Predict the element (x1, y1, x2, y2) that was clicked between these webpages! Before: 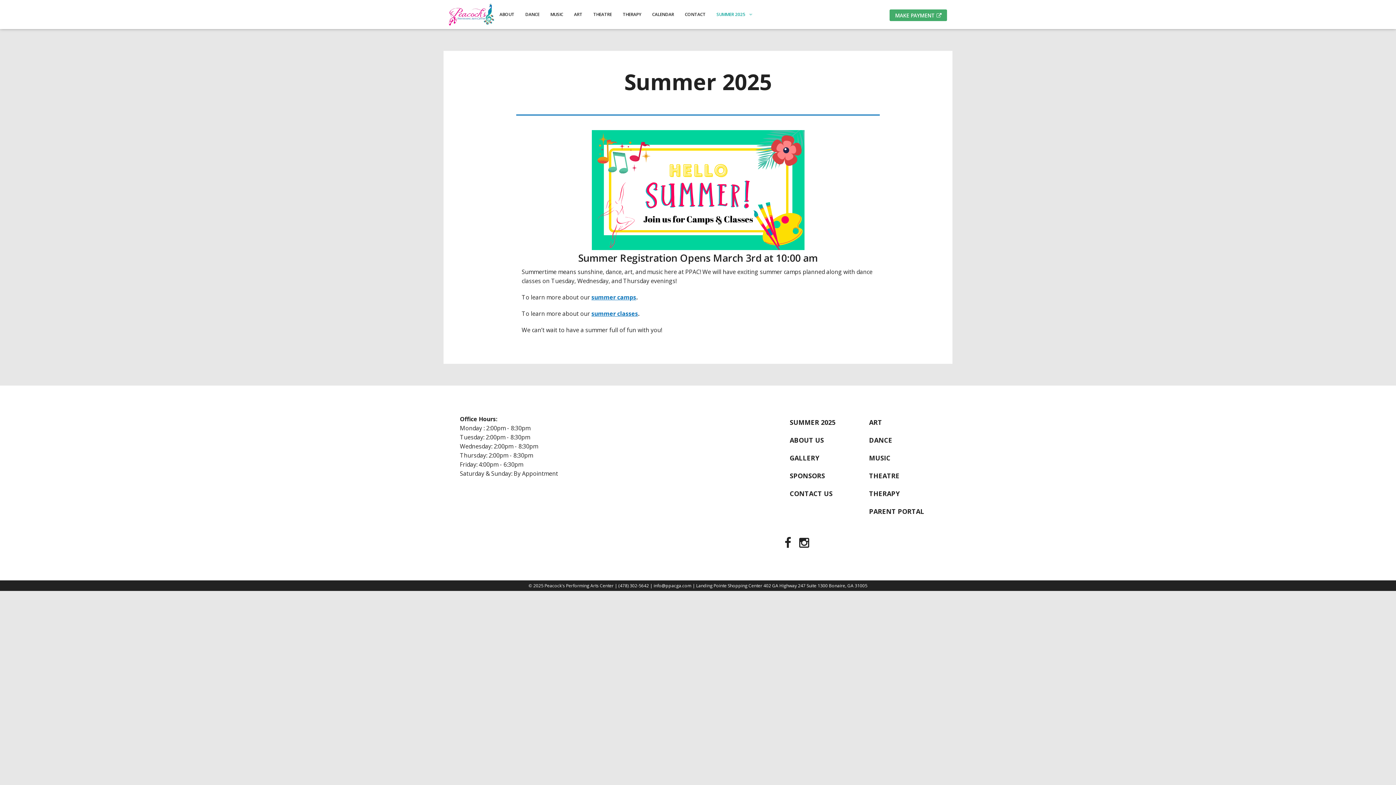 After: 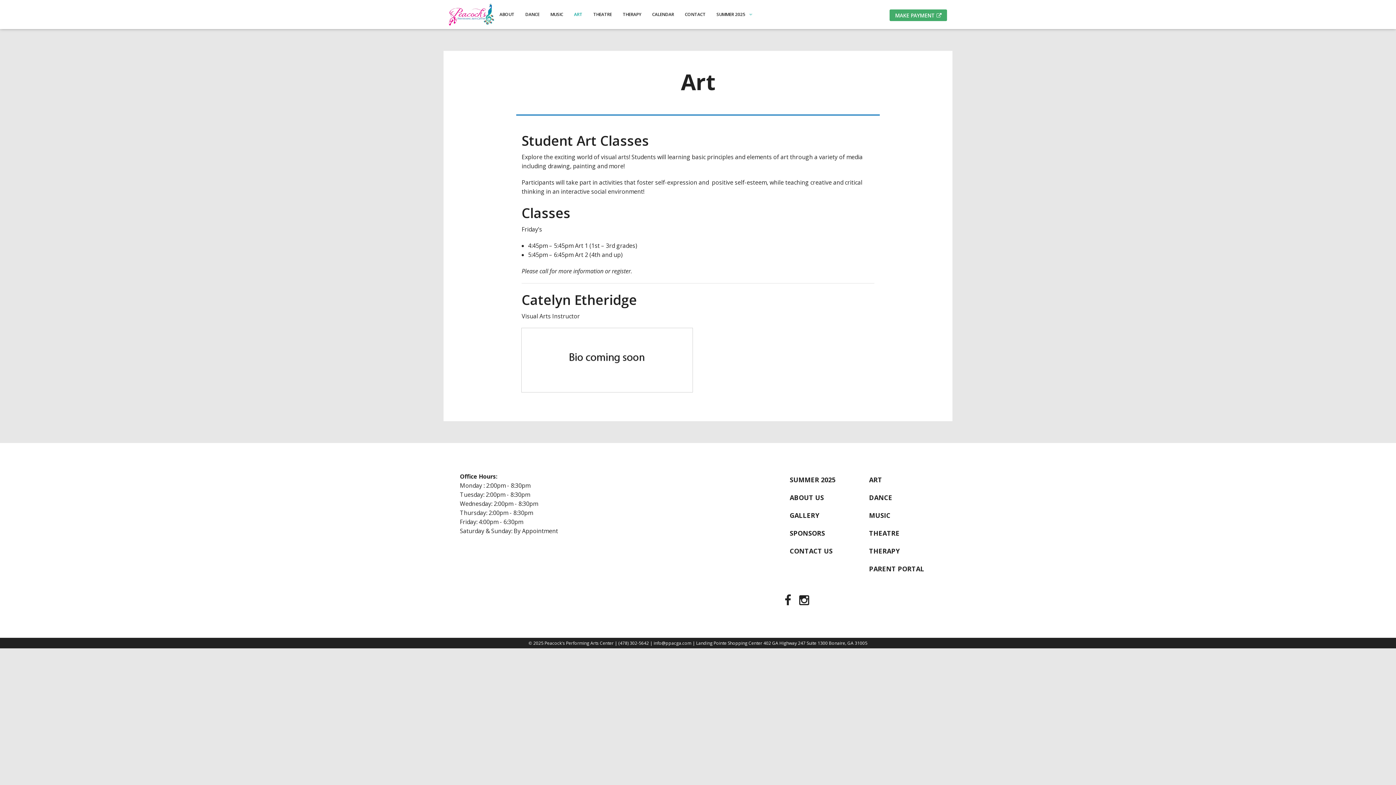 Action: bbox: (864, 415, 936, 430) label: ART